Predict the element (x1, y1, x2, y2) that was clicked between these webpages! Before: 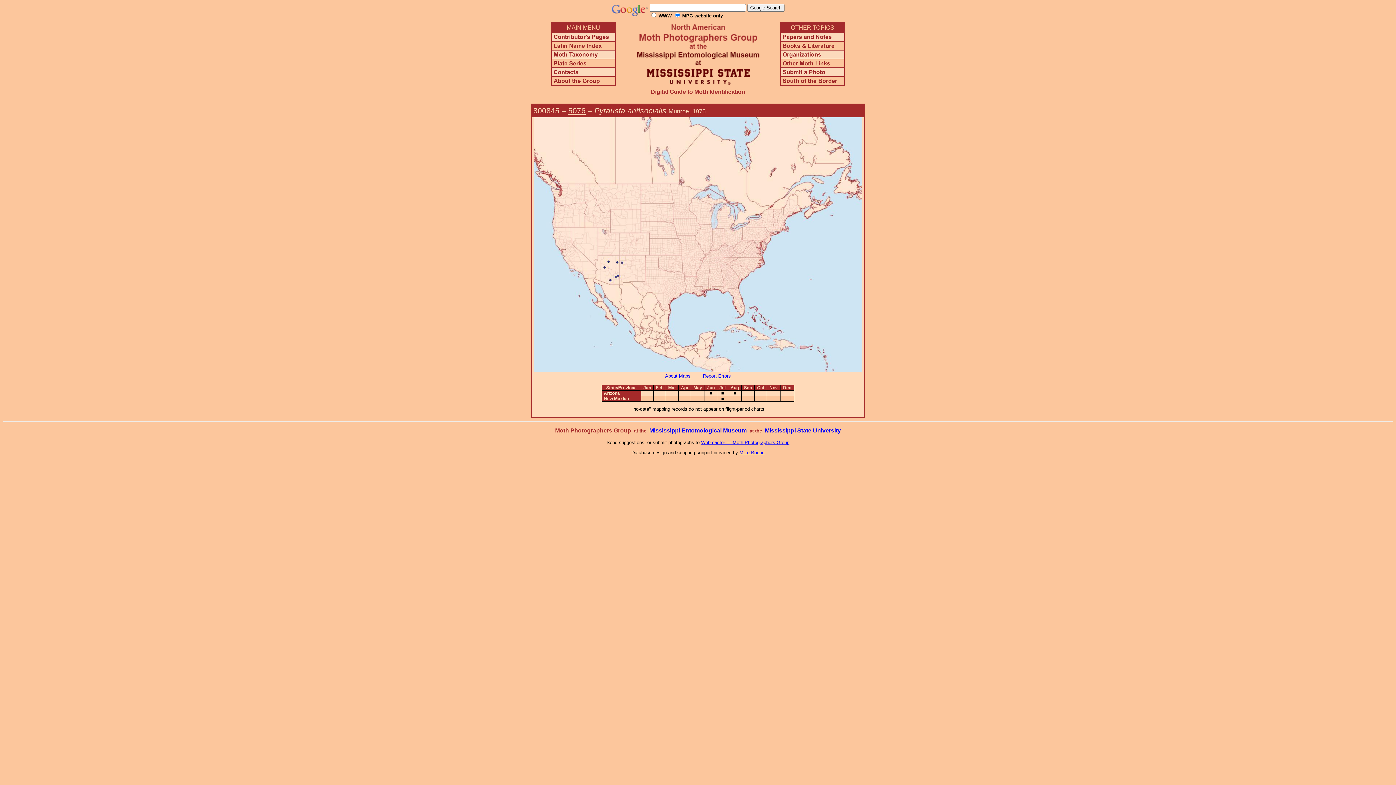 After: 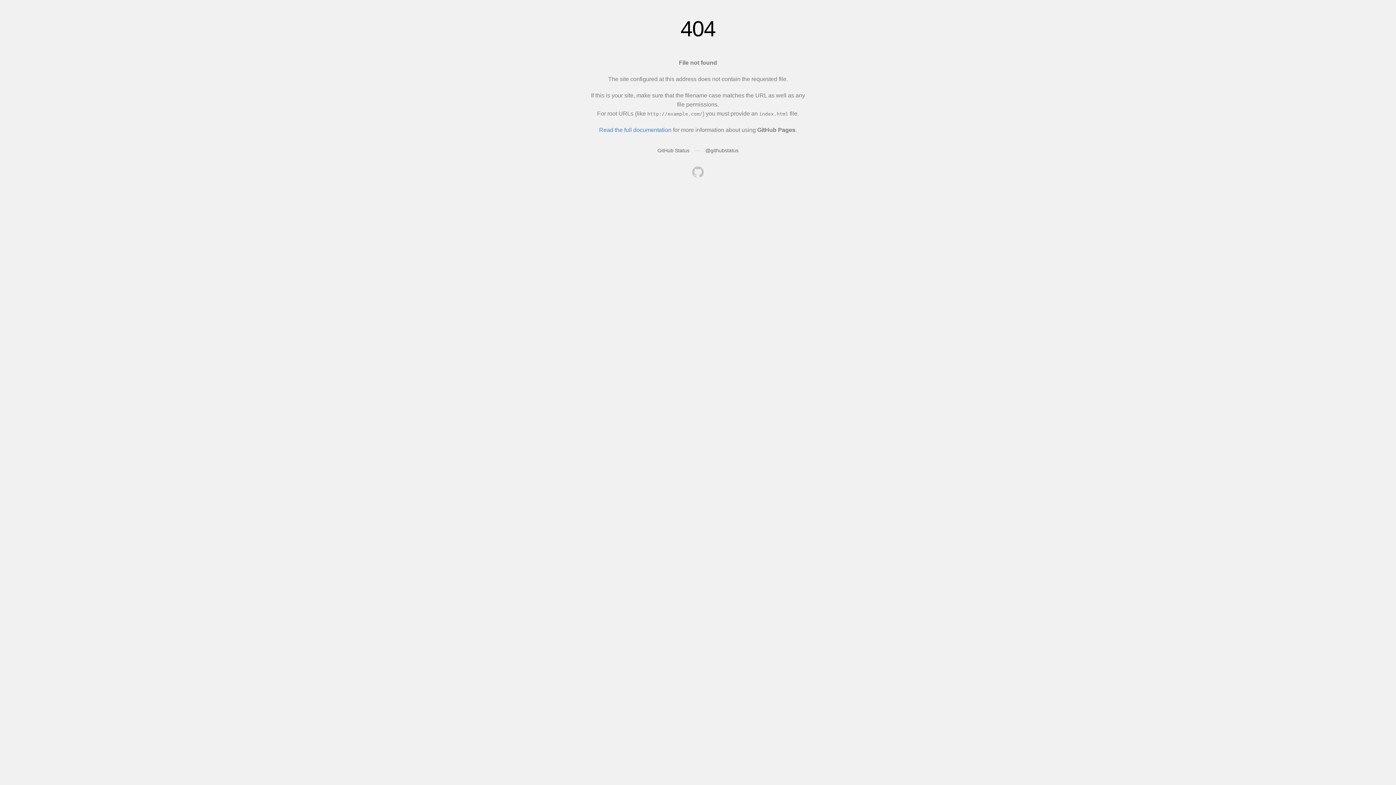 Action: label: Mike Boone bbox: (739, 450, 764, 455)